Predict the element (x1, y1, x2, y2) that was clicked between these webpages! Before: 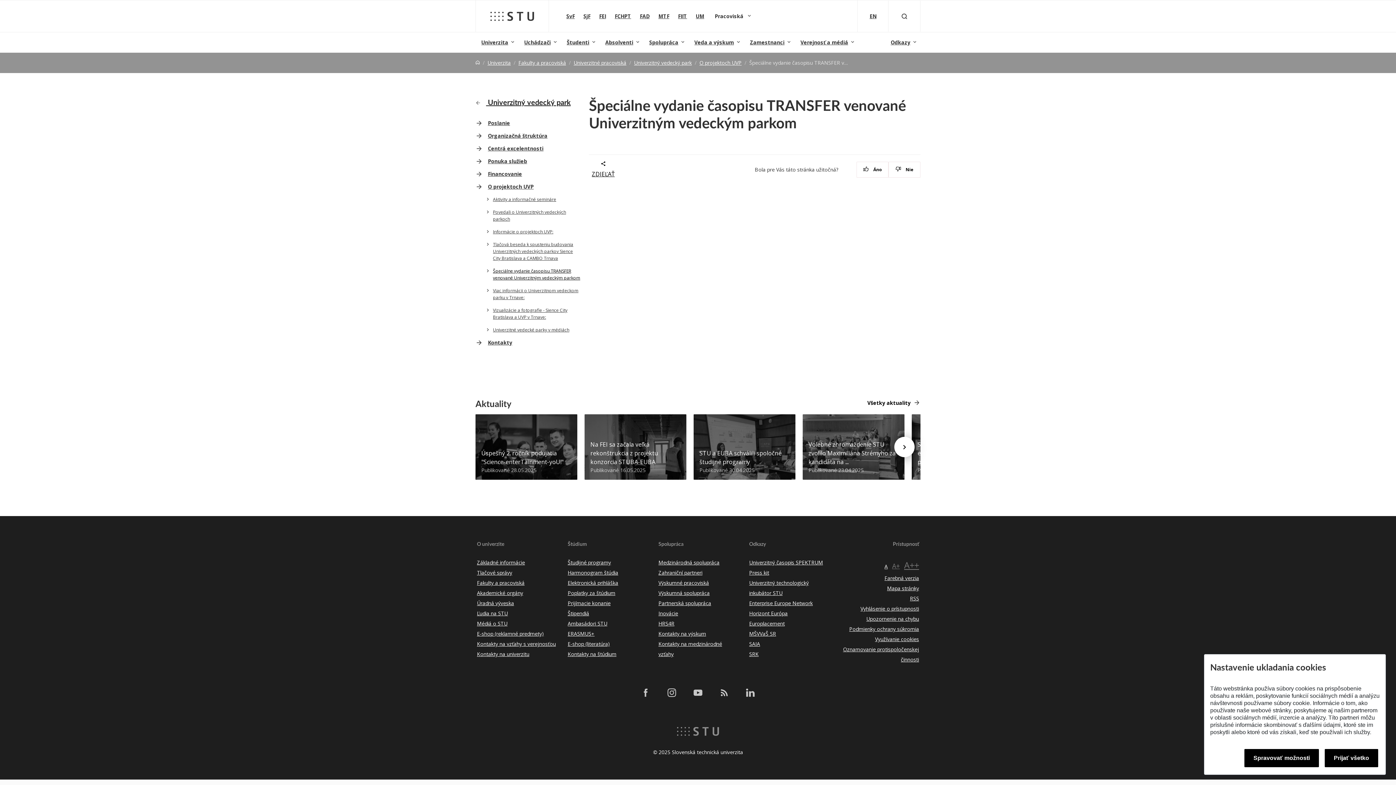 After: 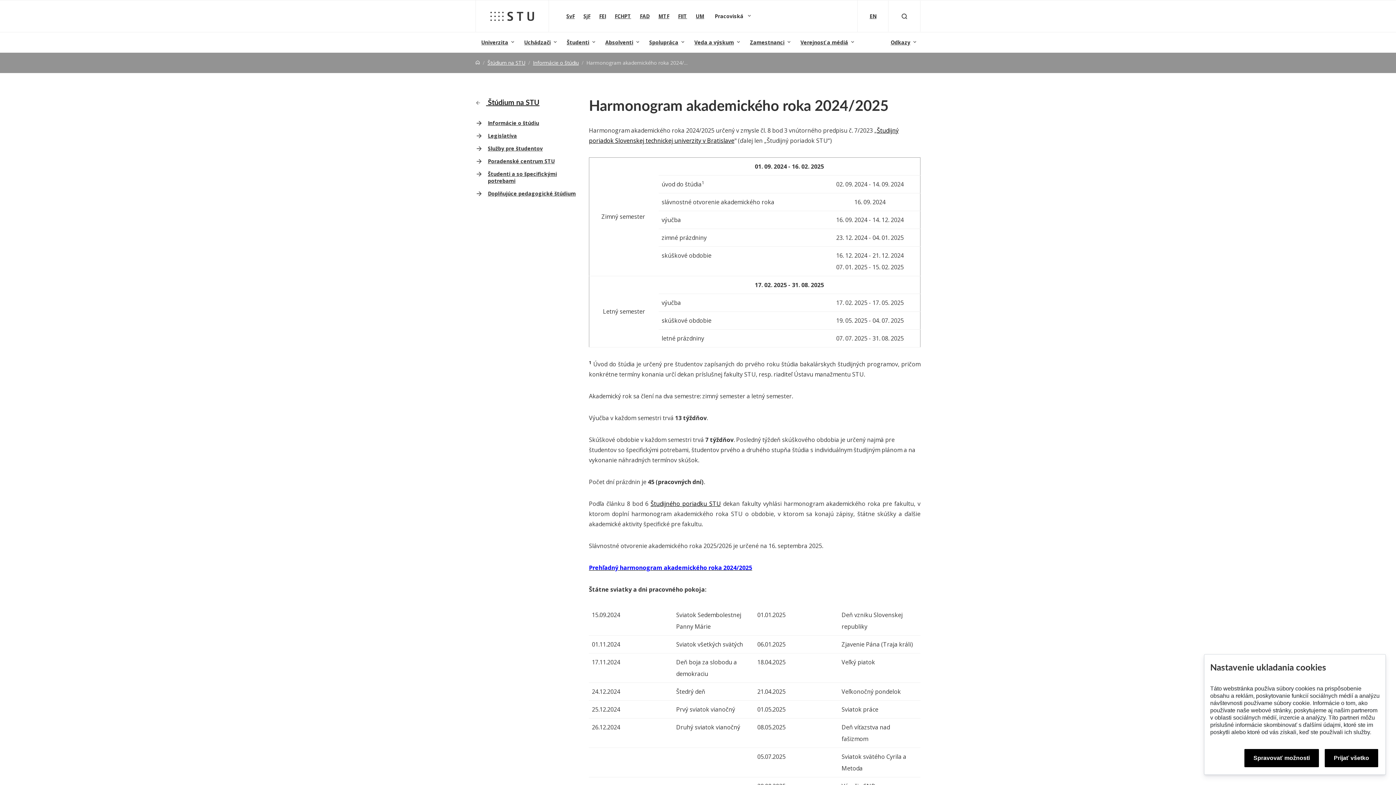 Action: label: Harmonogram štúdia bbox: (567, 569, 618, 576)